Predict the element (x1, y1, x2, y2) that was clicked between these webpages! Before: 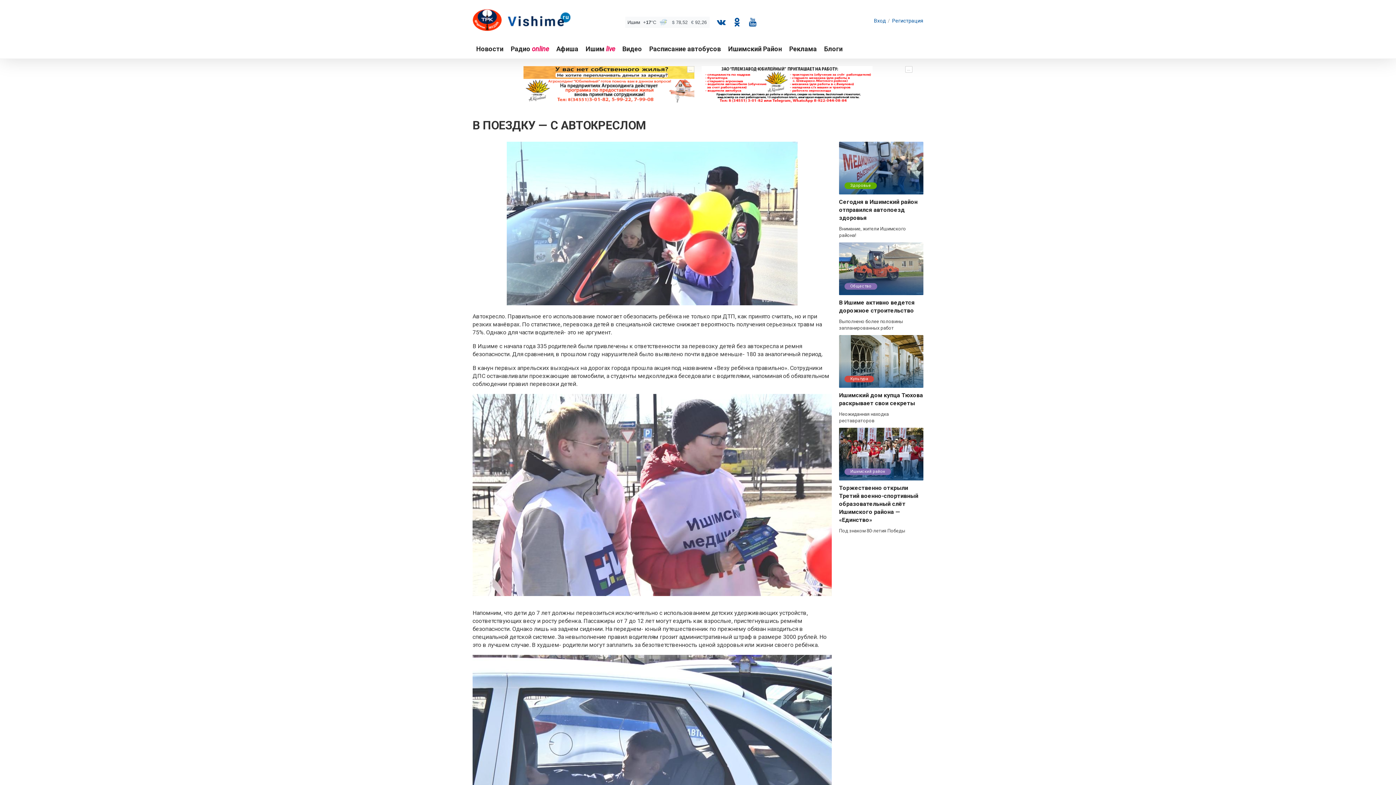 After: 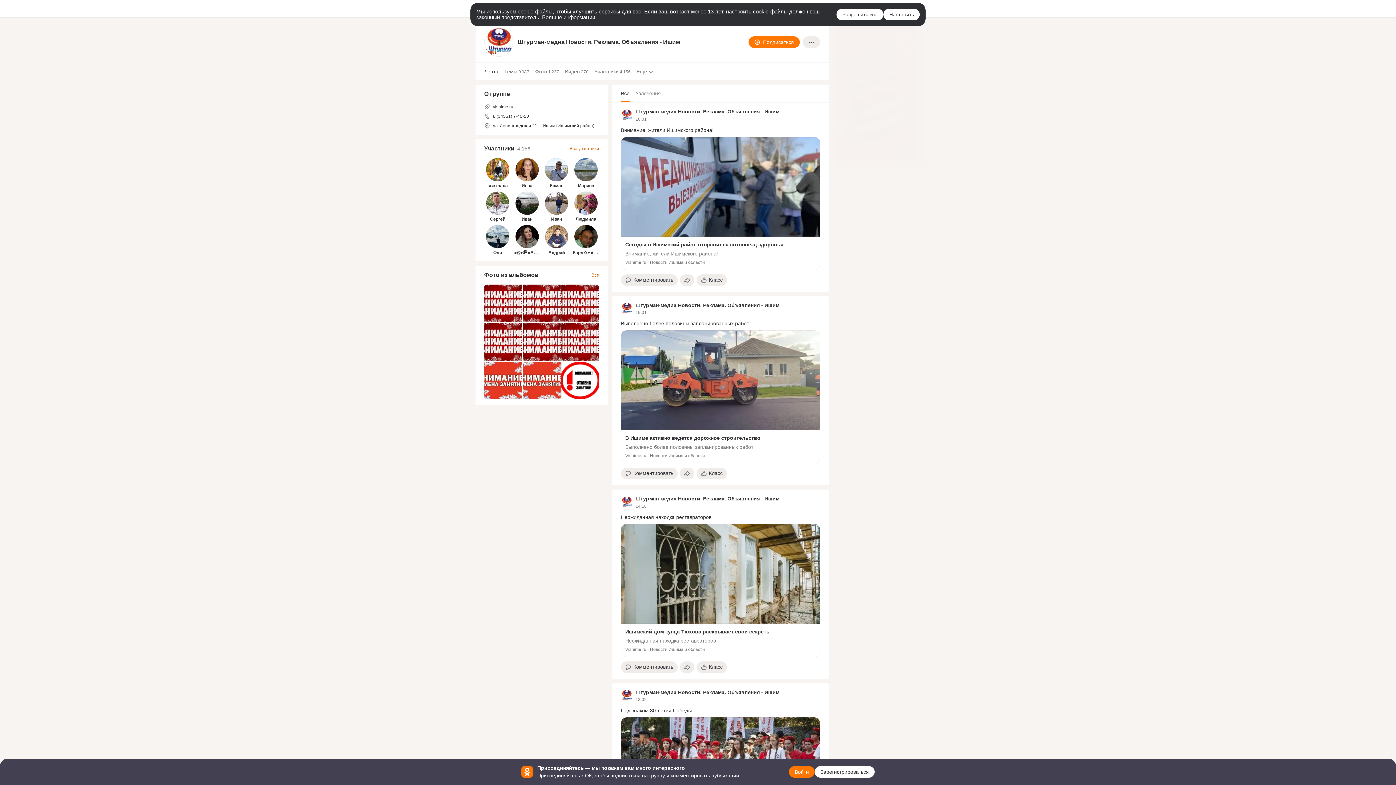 Action: bbox: (732, 17, 741, 26)